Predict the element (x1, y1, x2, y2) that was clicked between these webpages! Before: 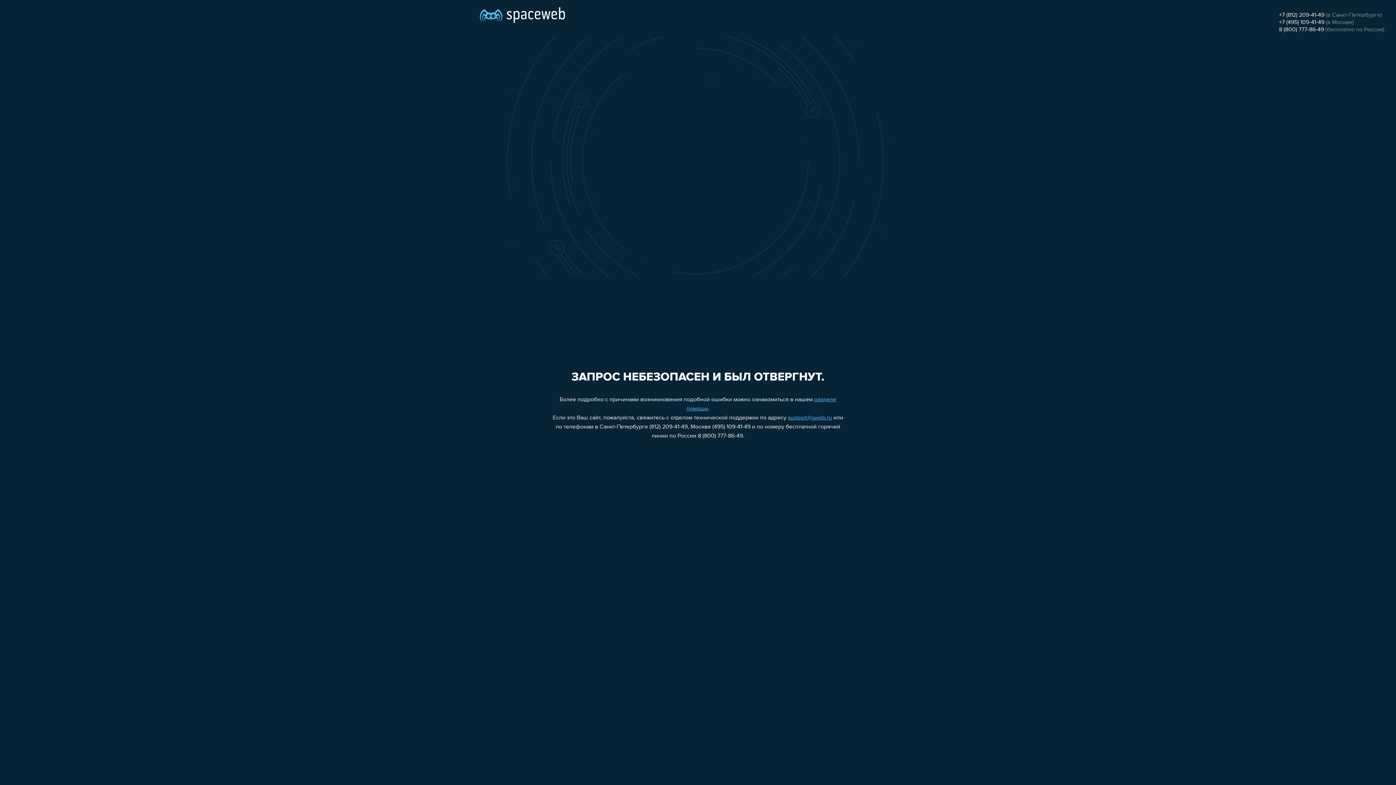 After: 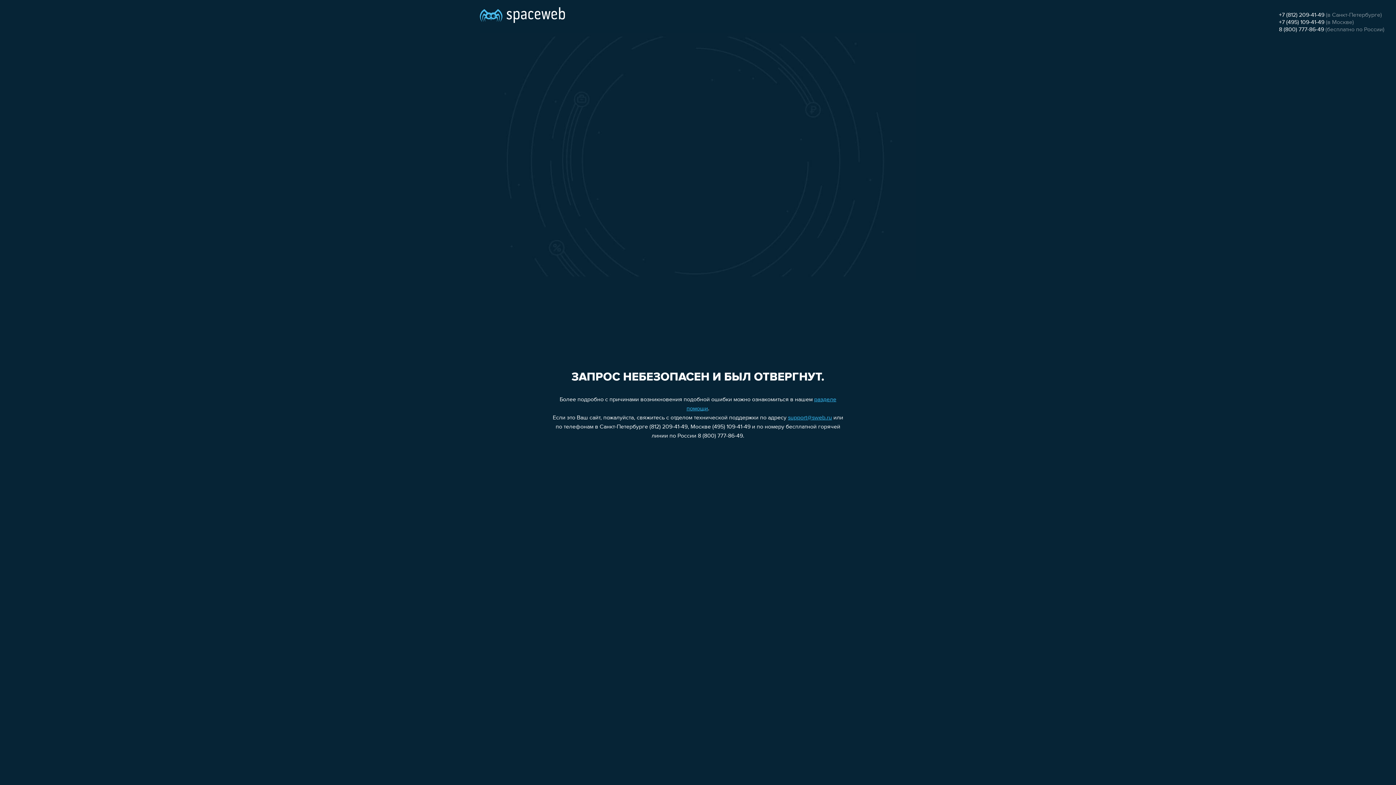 Action: label: support@sweb.ru bbox: (788, 415, 832, 421)